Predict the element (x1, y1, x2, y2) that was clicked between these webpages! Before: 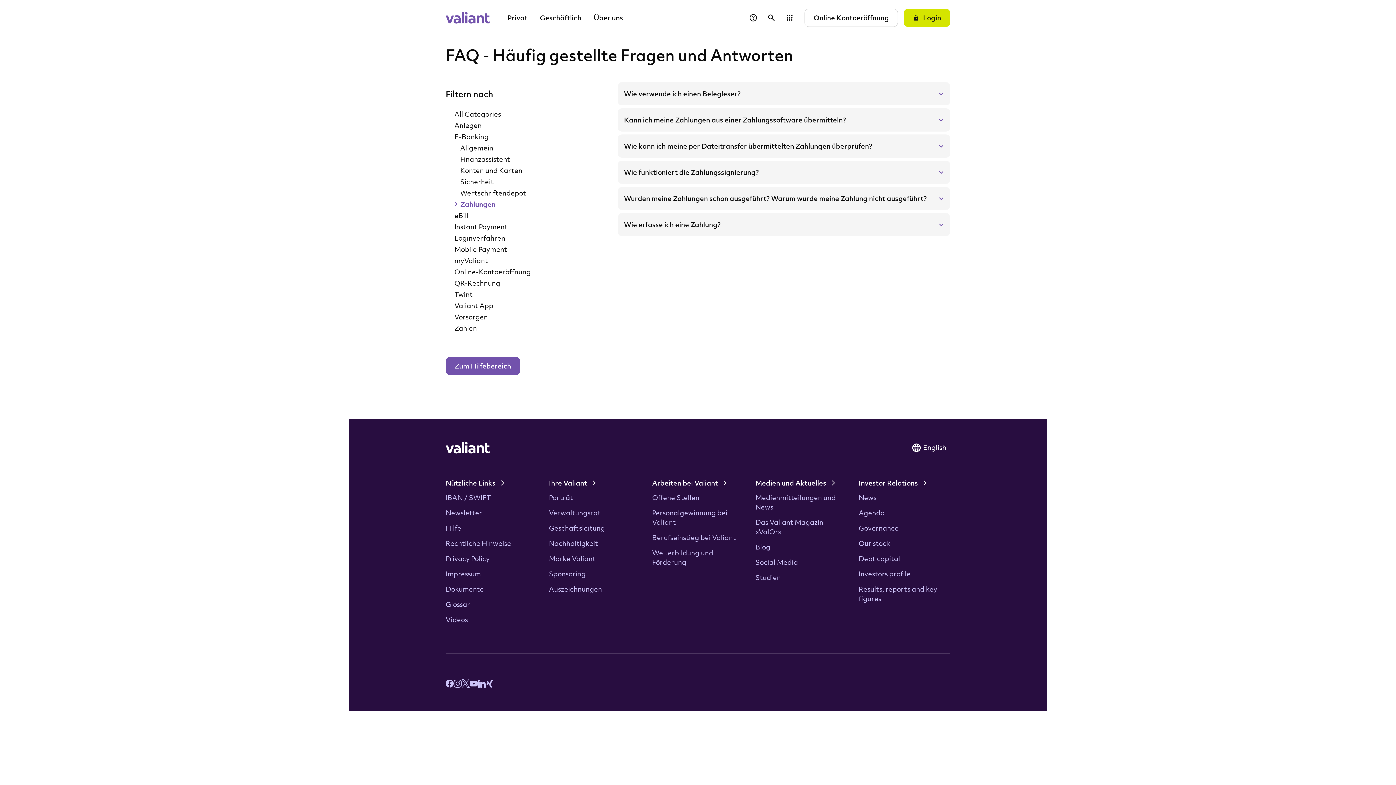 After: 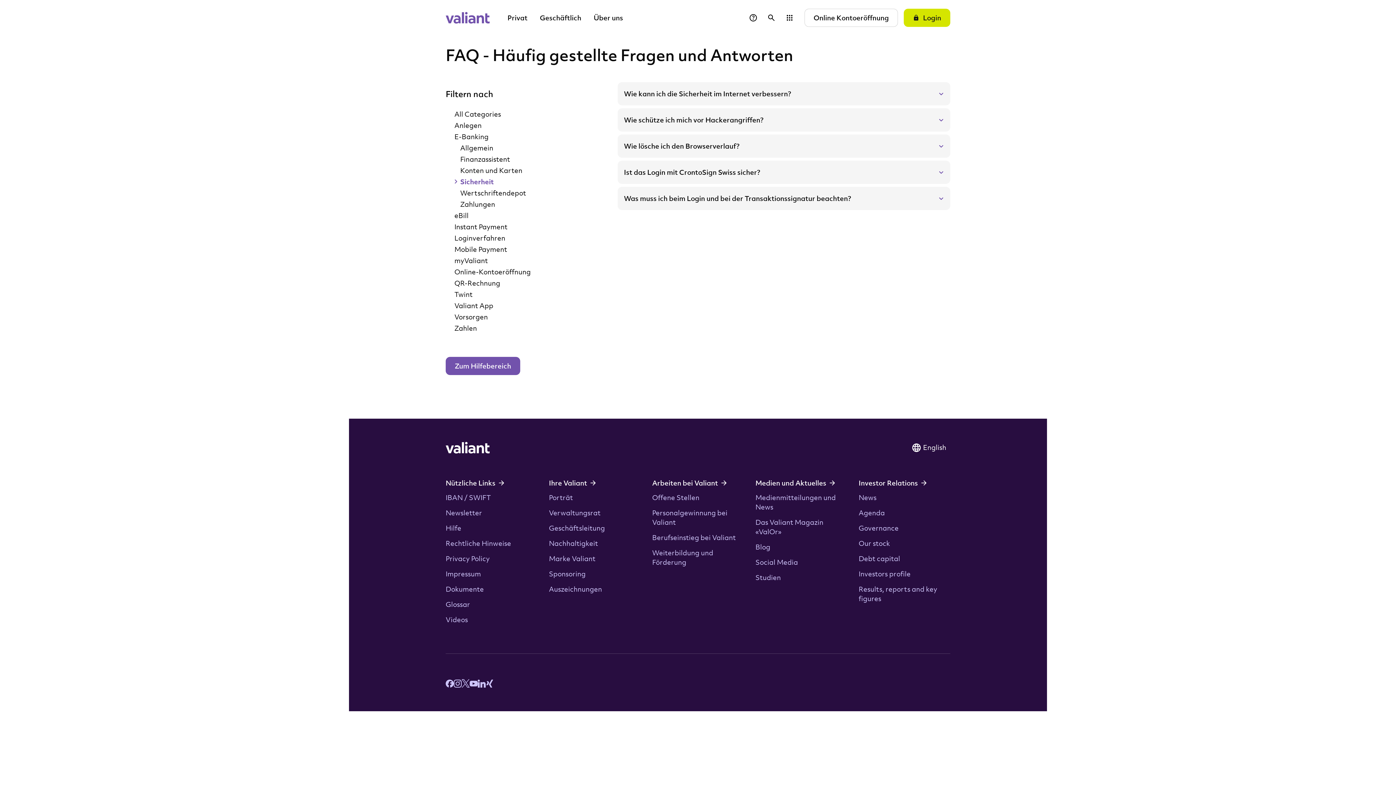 Action: label: Sicherheit bbox: (451, 176, 606, 187)